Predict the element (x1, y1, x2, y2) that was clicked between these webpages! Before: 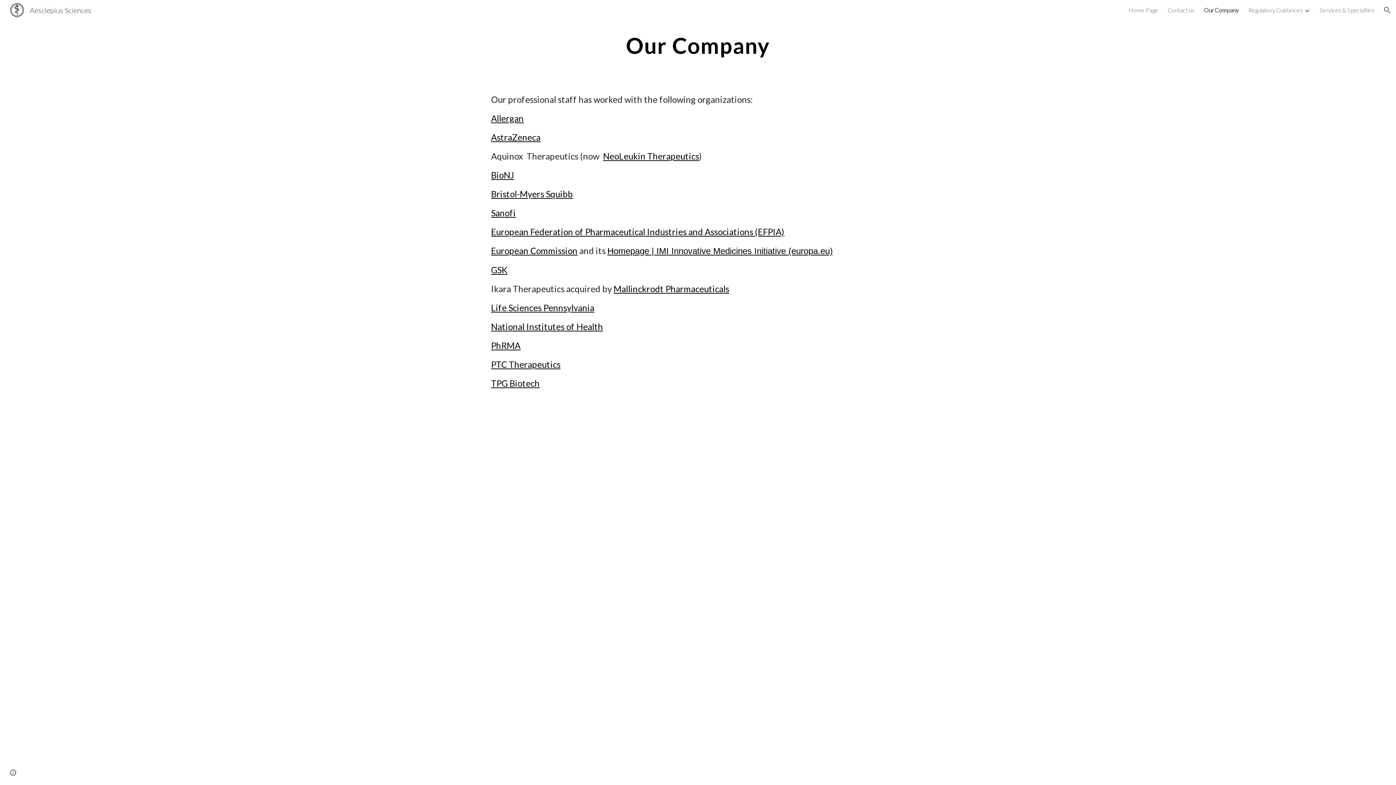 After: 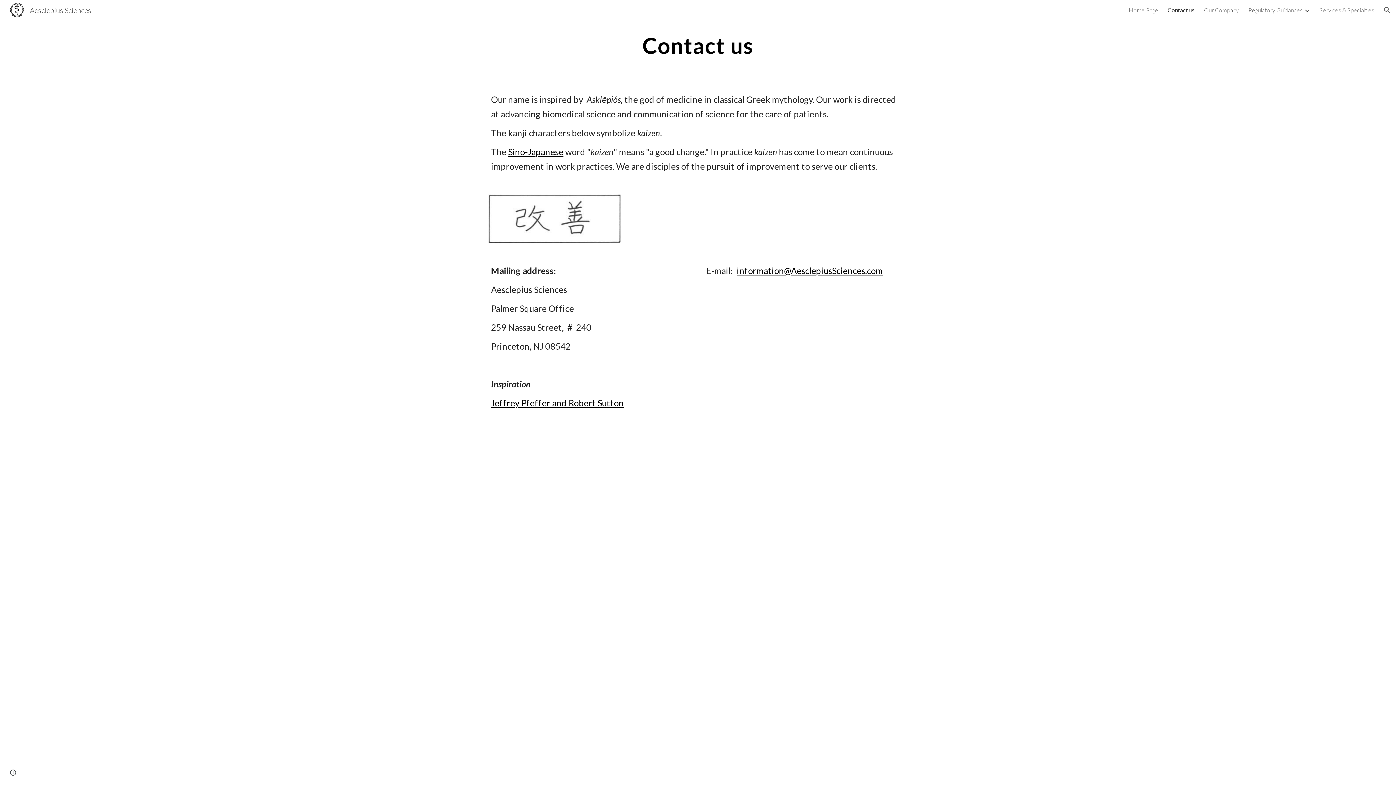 Action: bbox: (1168, 6, 1194, 13) label: Contact us